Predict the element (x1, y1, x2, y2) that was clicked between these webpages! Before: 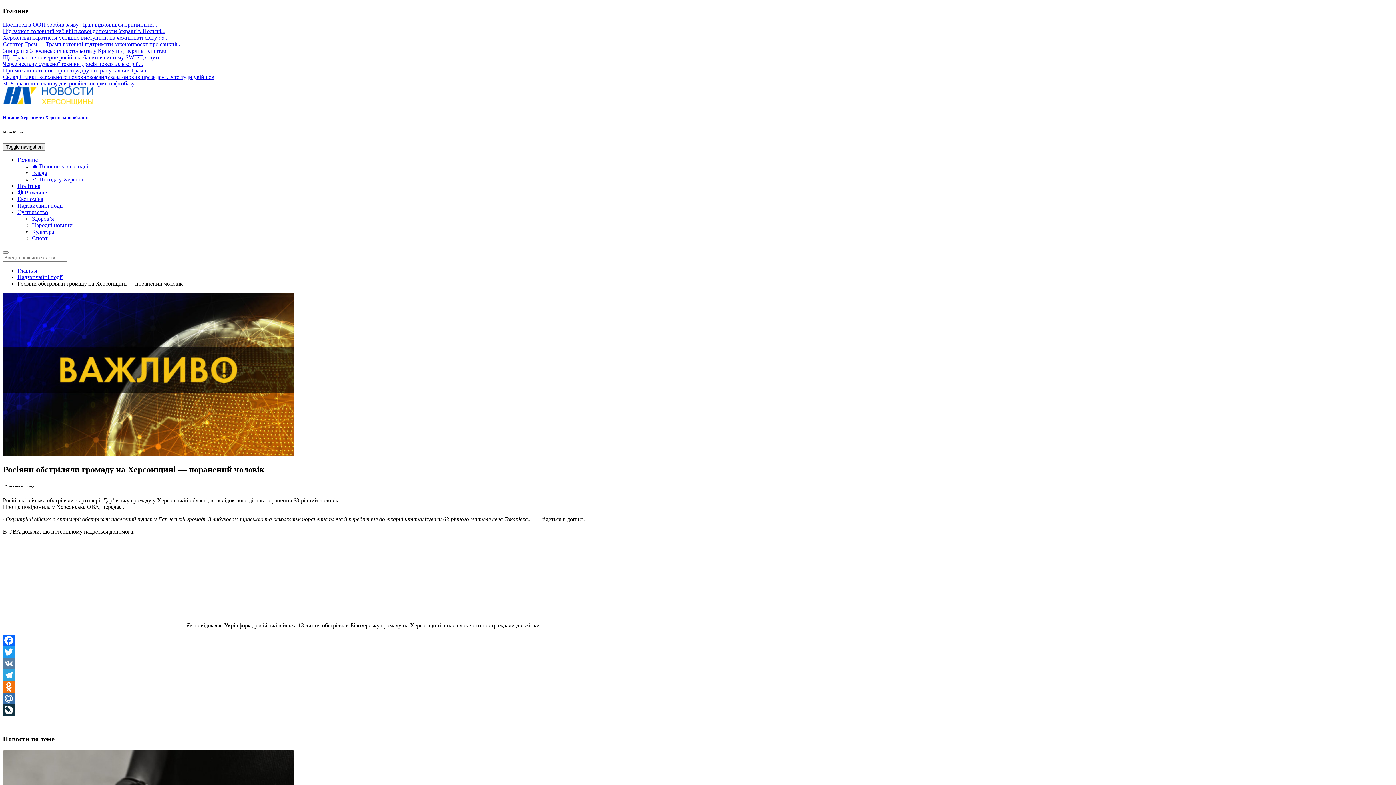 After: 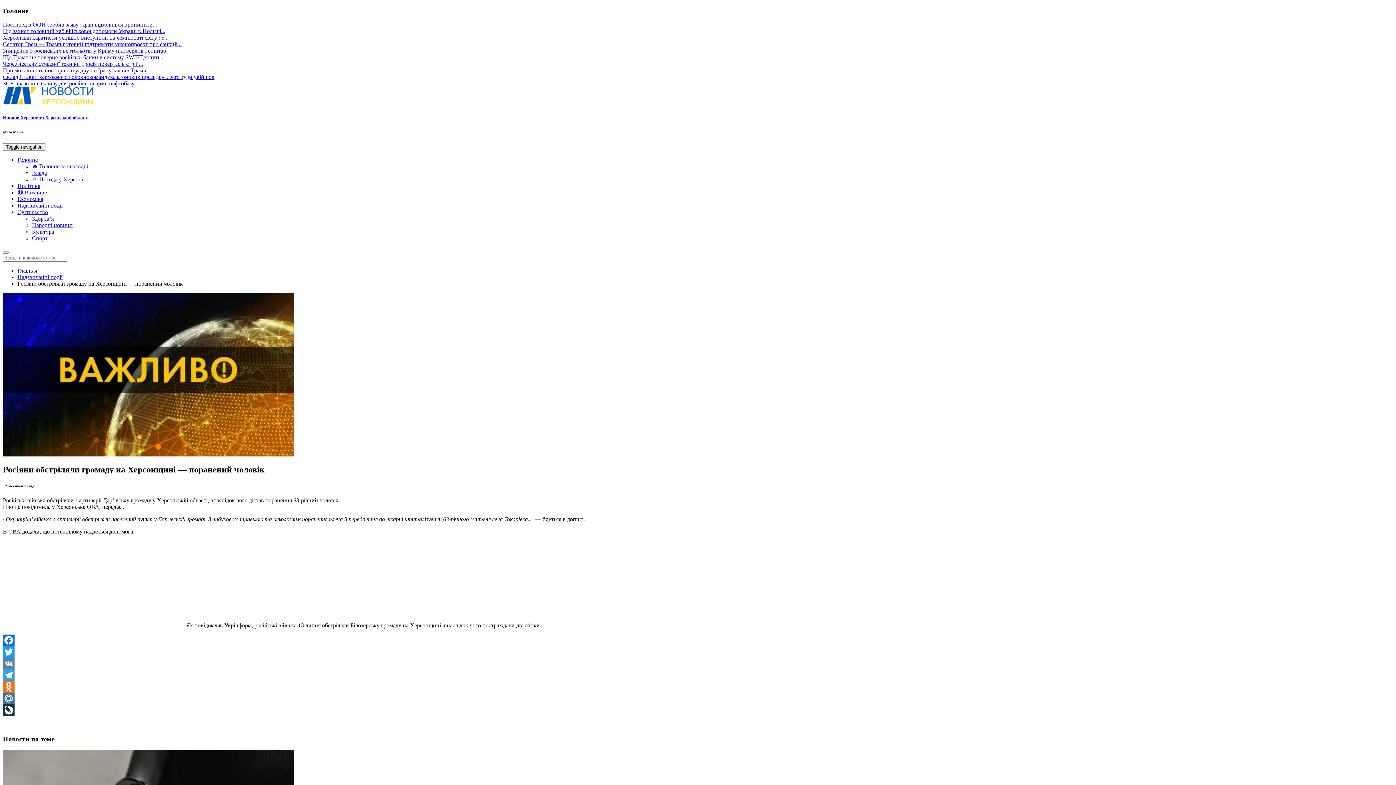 Action: bbox: (2, 669, 1393, 681) label: Telegram